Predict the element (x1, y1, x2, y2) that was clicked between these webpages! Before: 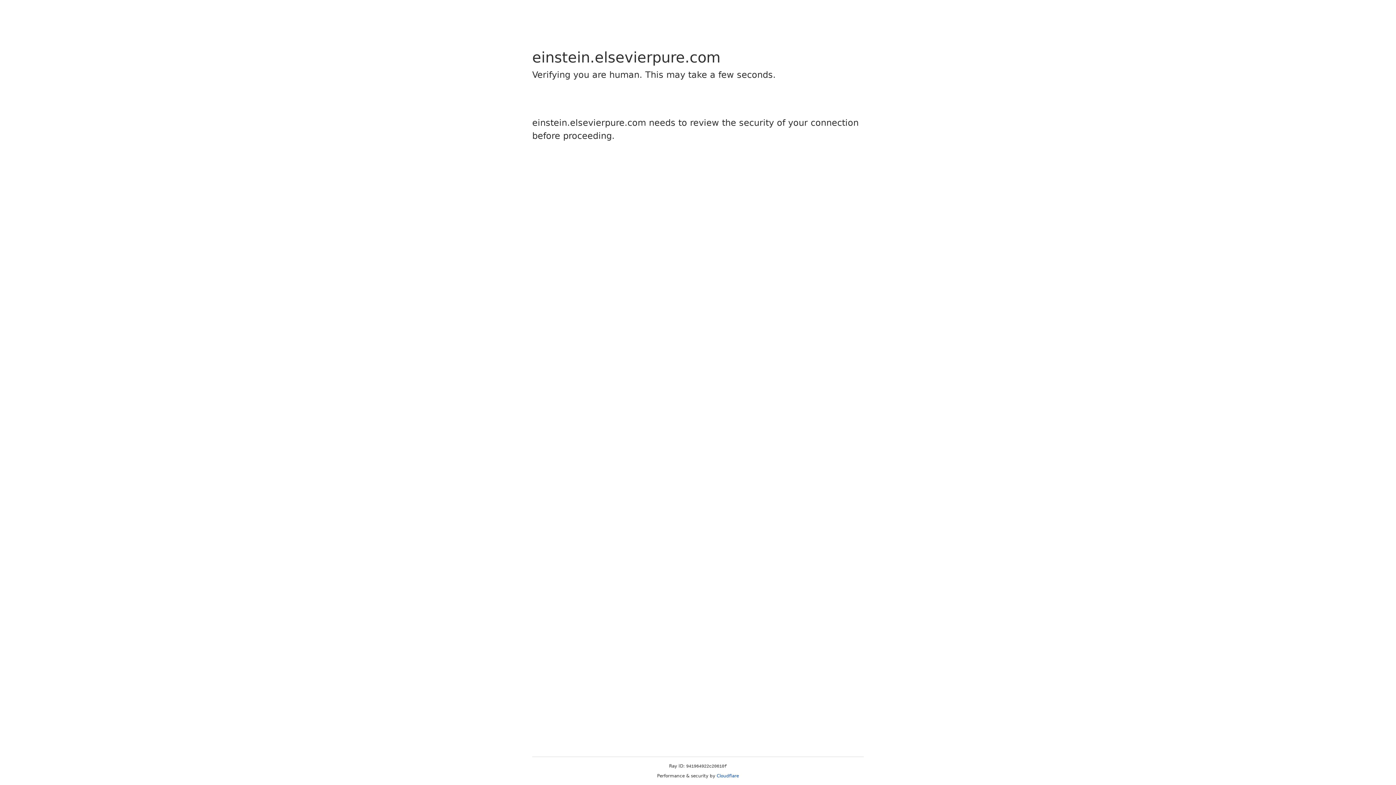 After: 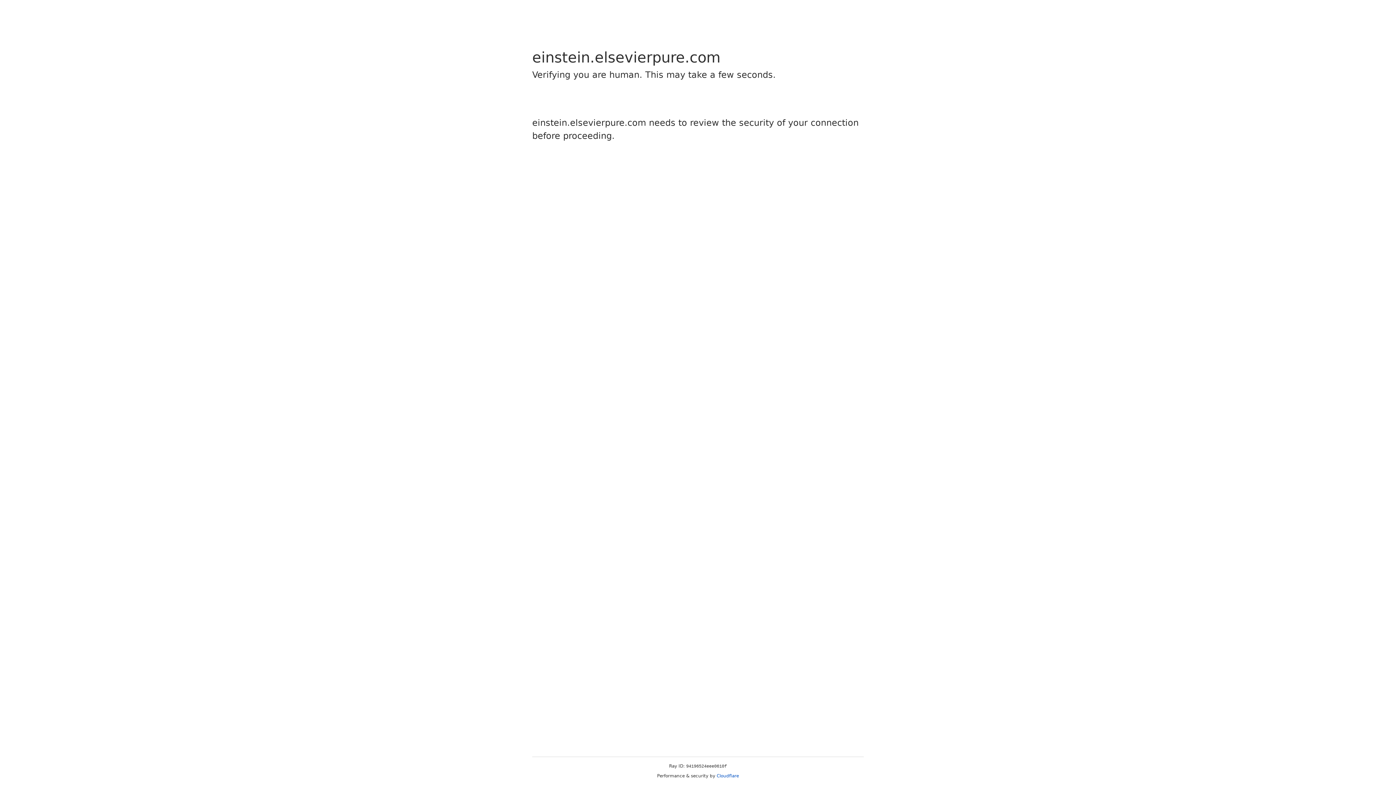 Action: label: Cloudflare bbox: (716, 773, 739, 778)